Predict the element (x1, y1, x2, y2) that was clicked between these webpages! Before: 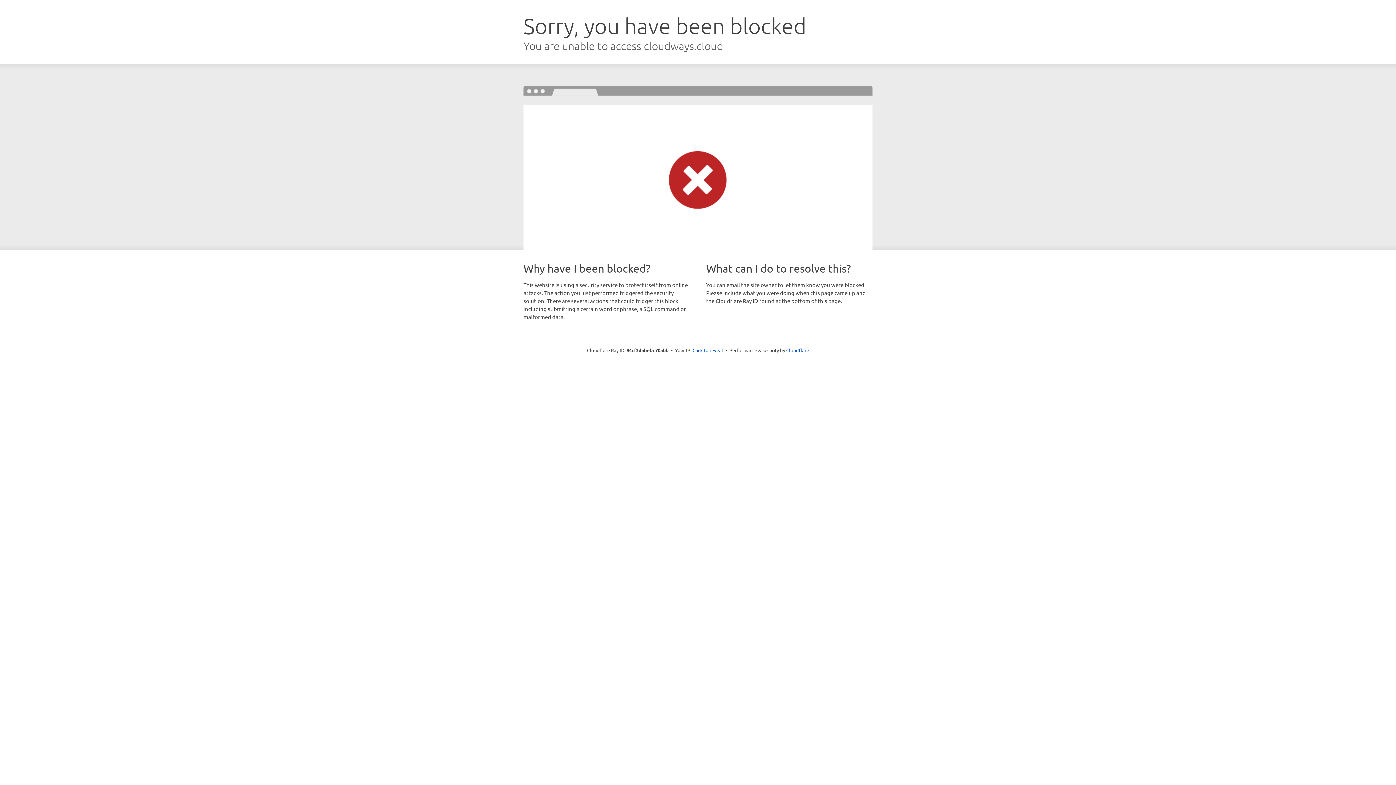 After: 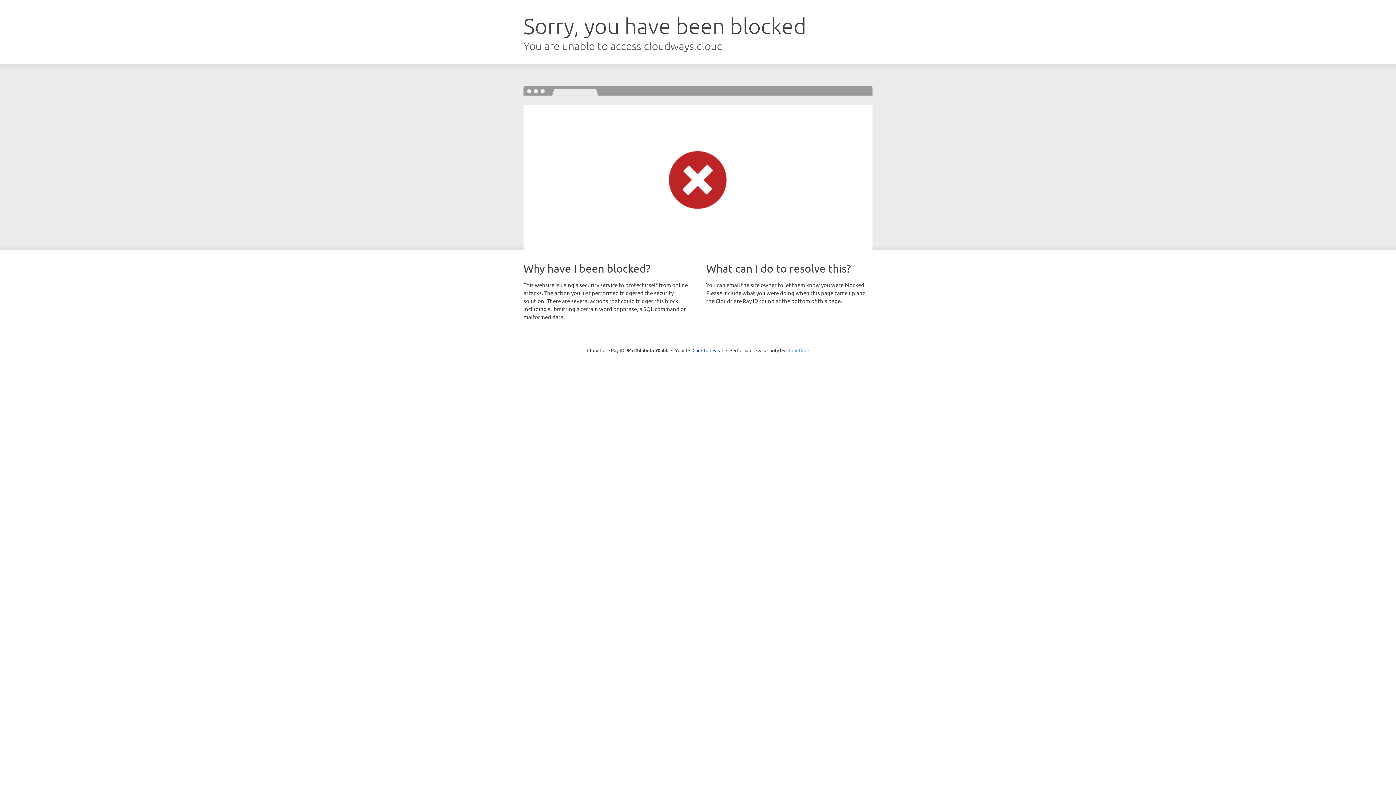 Action: label: Cloudflare bbox: (786, 347, 809, 353)